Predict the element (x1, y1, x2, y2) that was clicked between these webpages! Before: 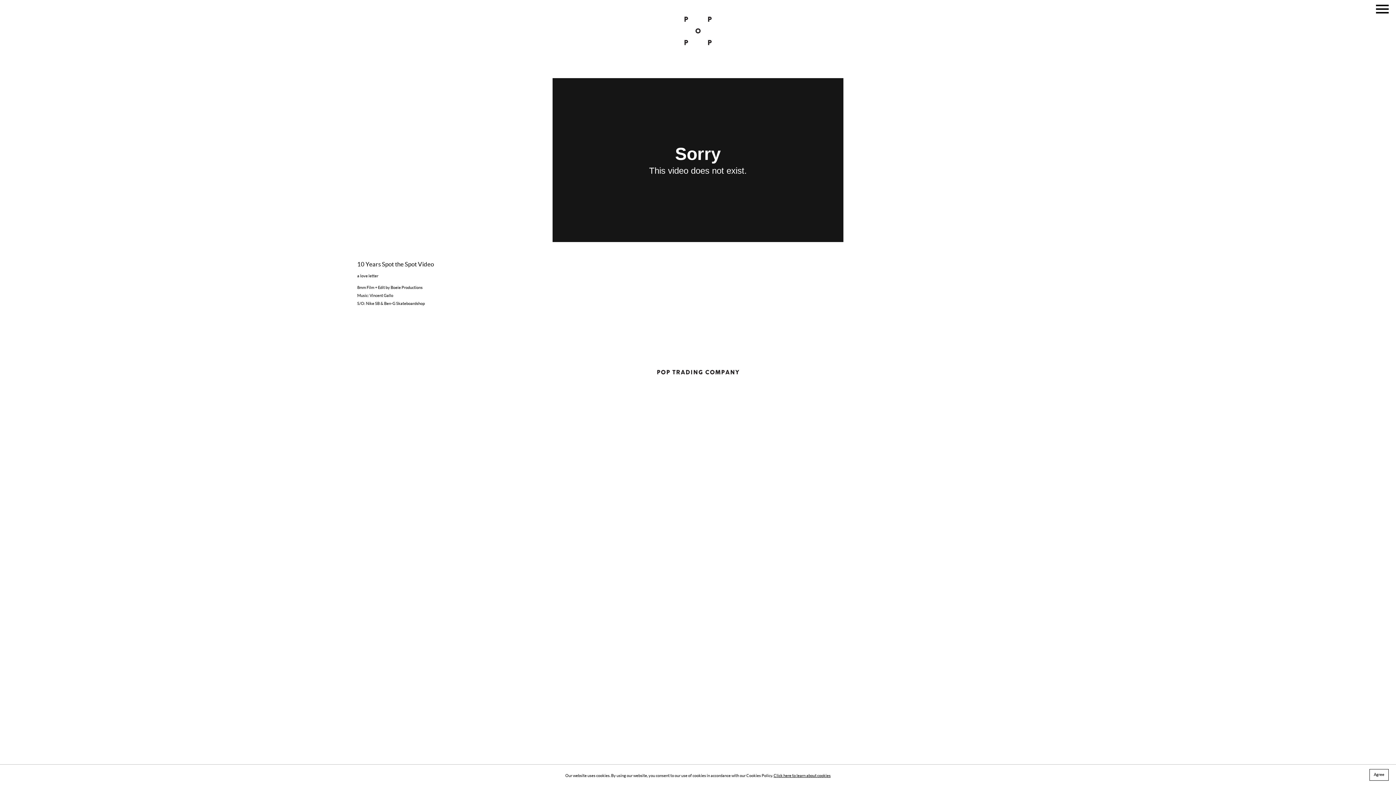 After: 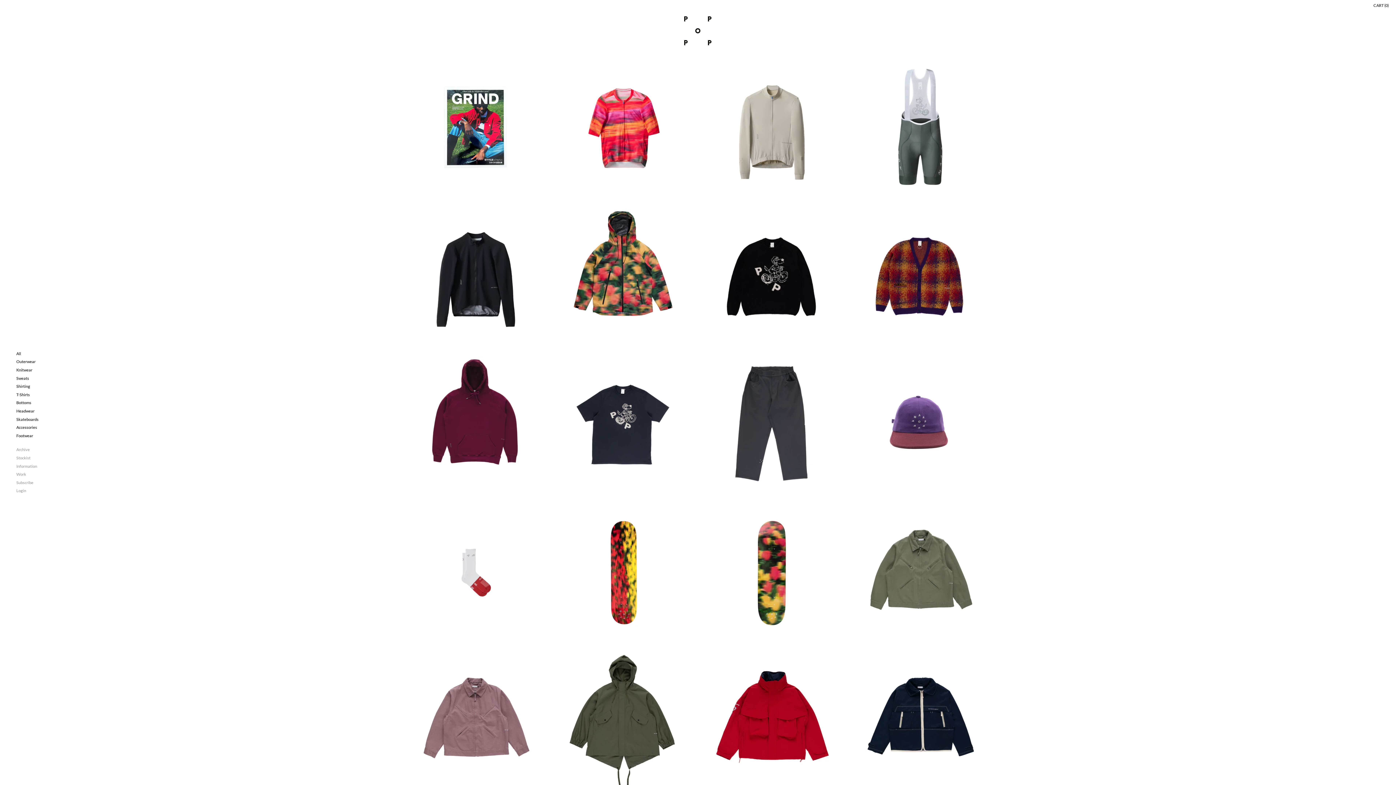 Action: bbox: (672, 3, 723, 58)